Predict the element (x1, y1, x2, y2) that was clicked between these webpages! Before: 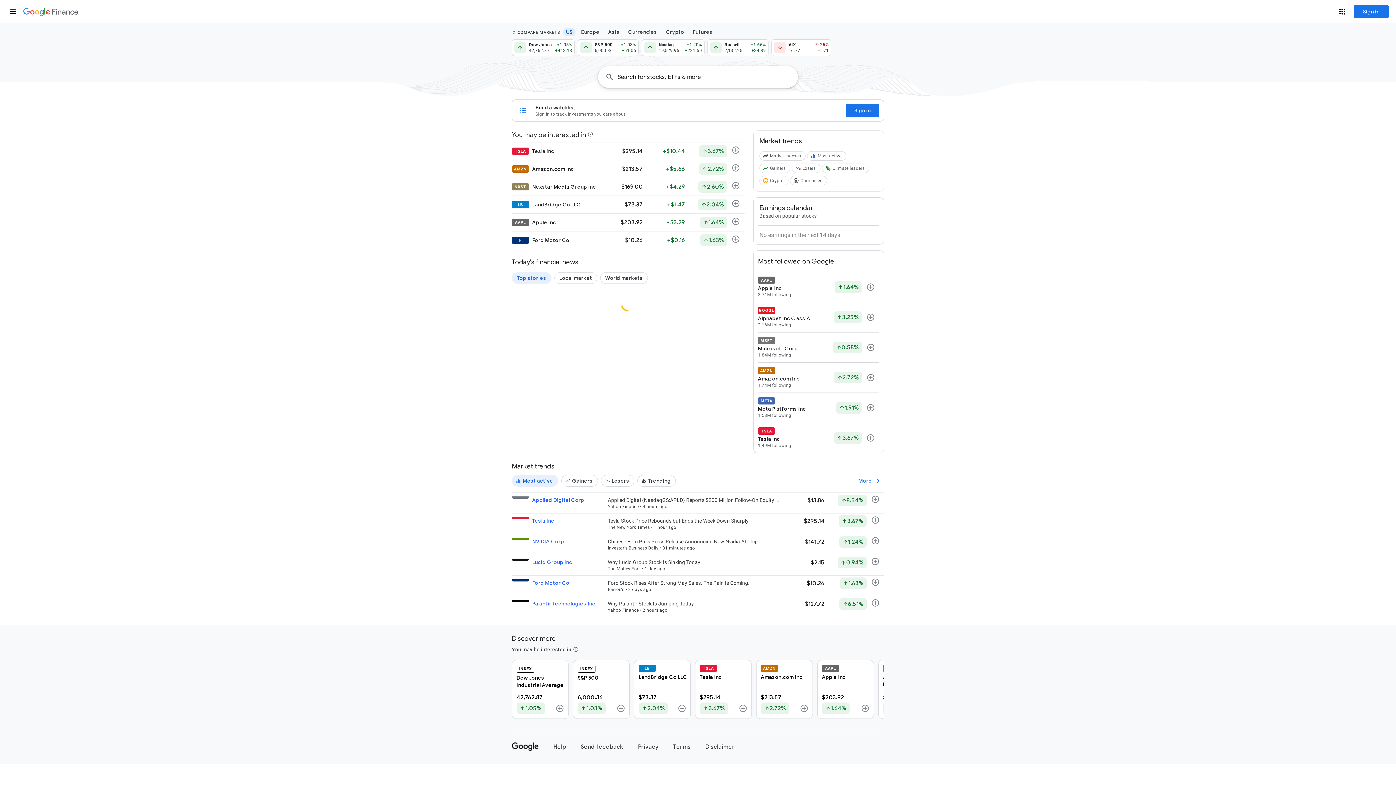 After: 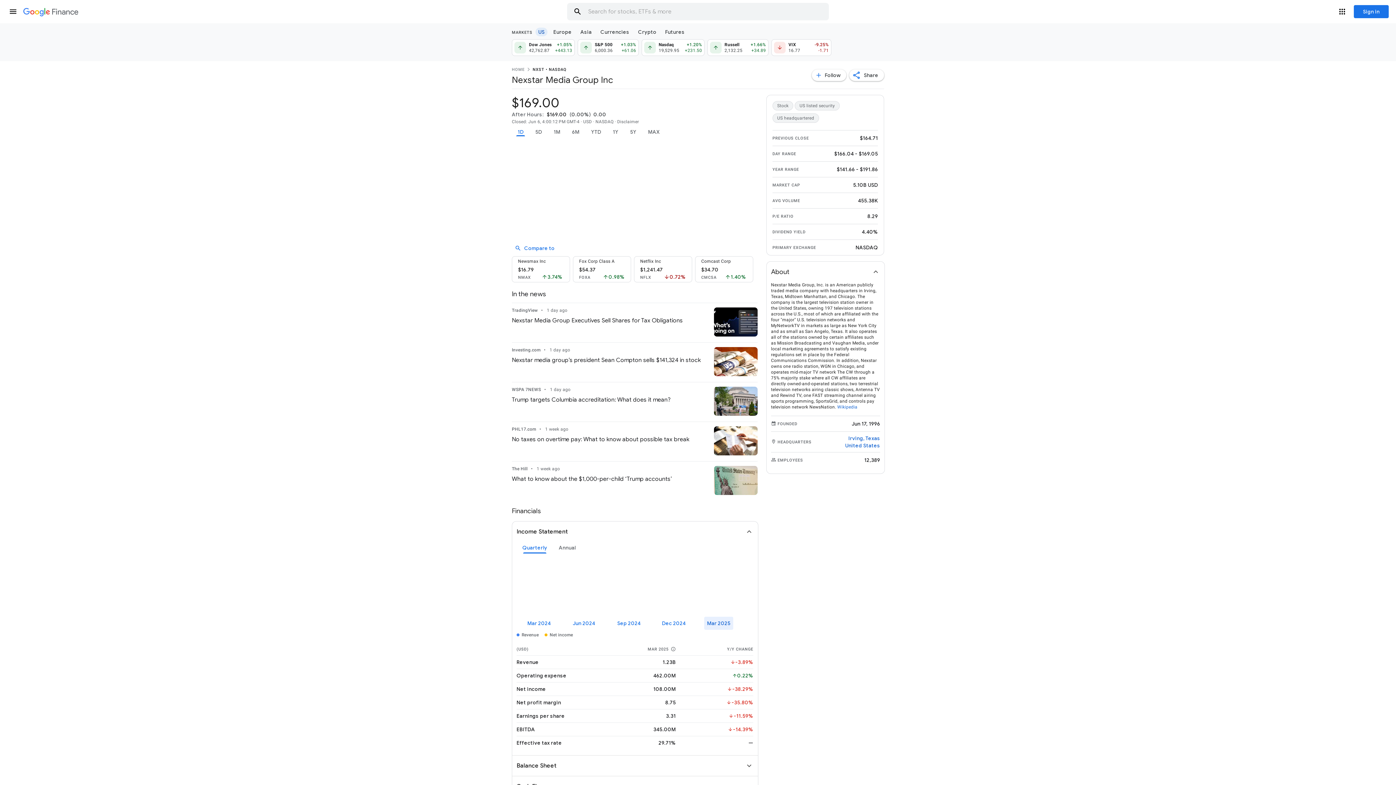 Action: label: NXST
Nexstar Media Group Inc
$169.00
+$4.29
2.60%
add_circle_outline bbox: (512, 177, 744, 195)